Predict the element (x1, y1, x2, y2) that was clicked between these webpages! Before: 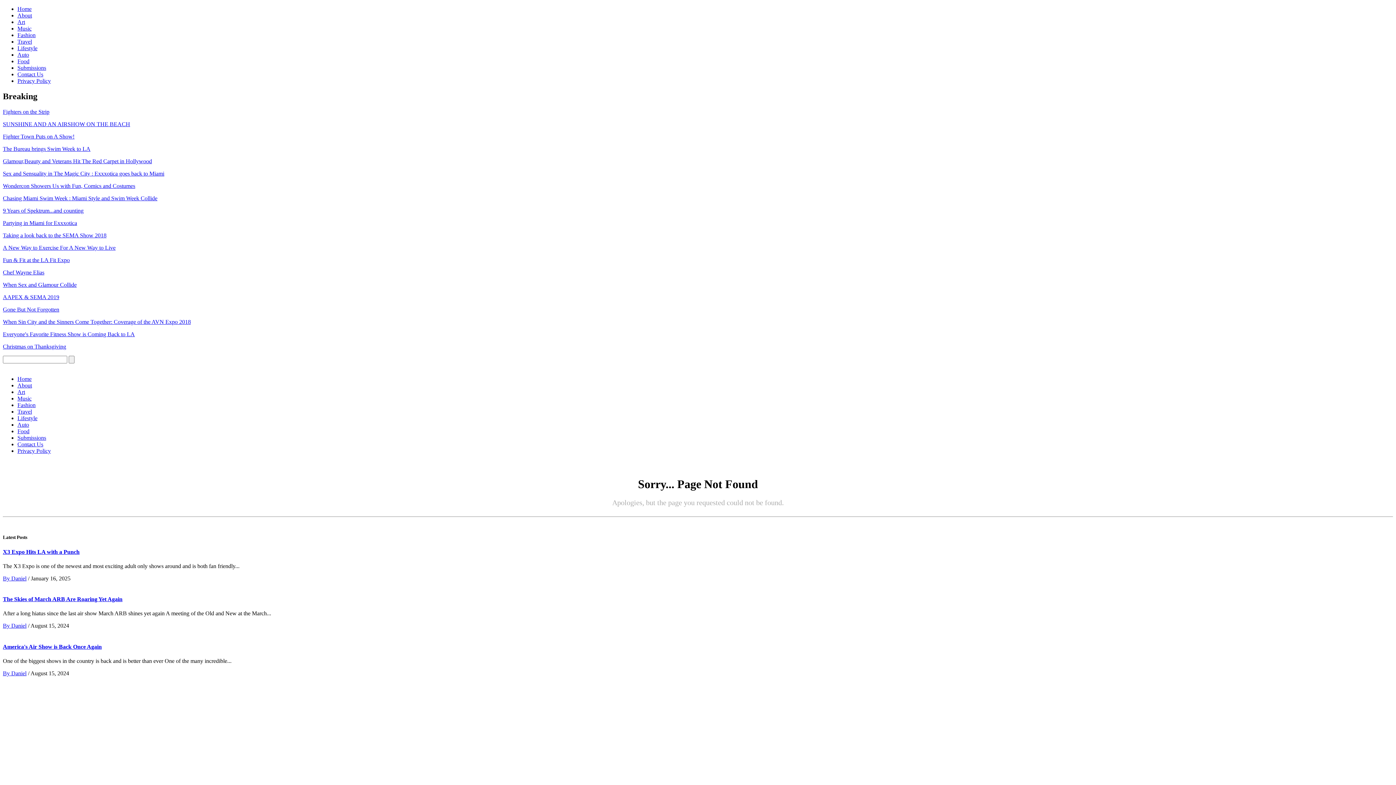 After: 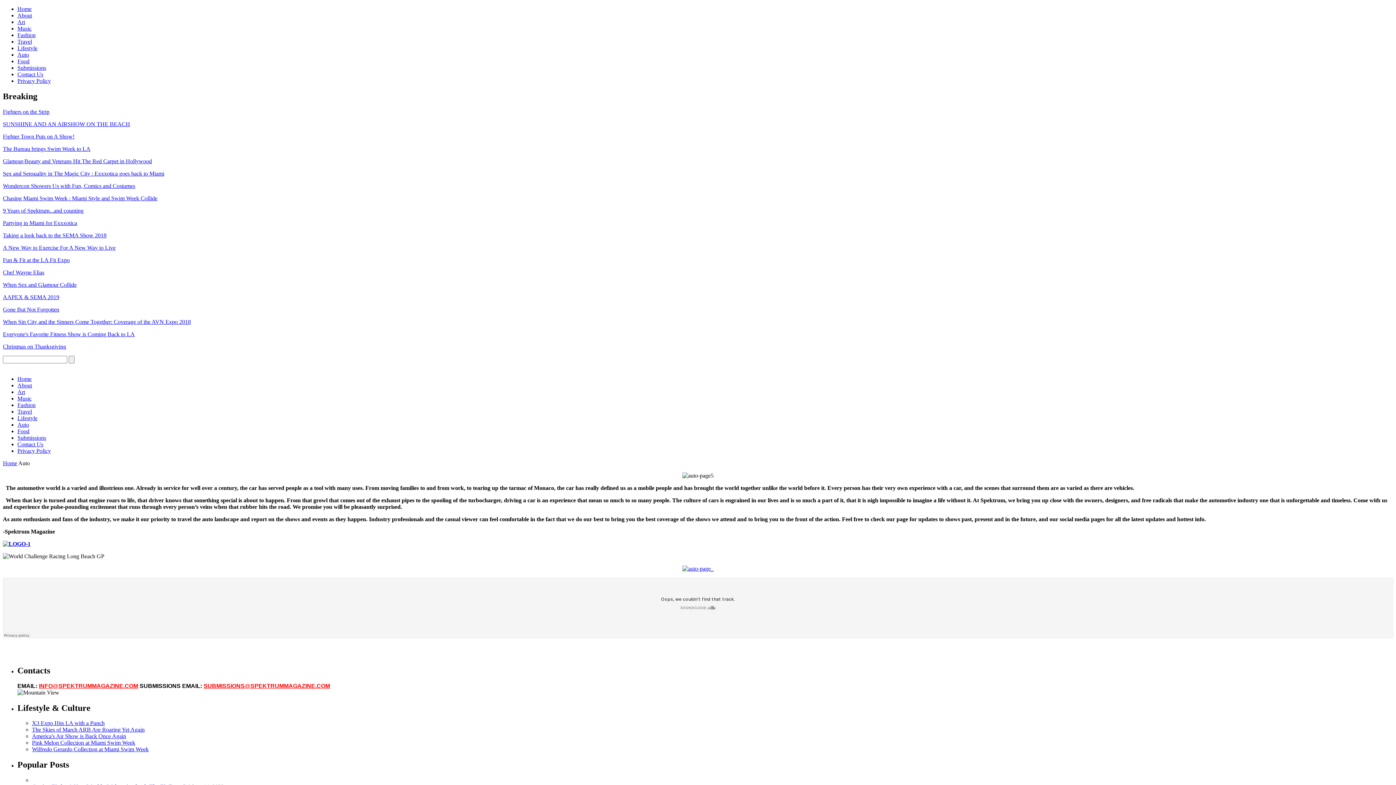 Action: bbox: (17, 421, 29, 427) label: Auto